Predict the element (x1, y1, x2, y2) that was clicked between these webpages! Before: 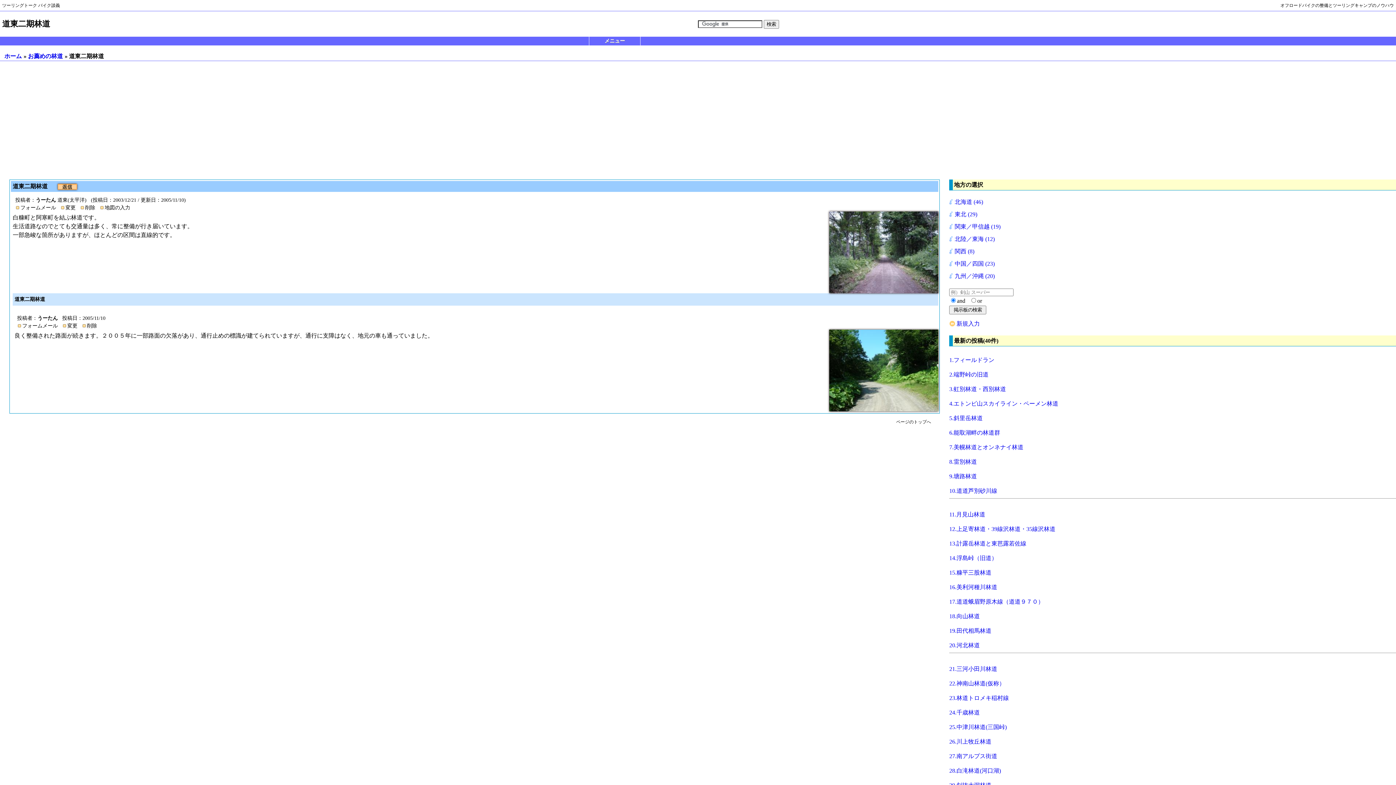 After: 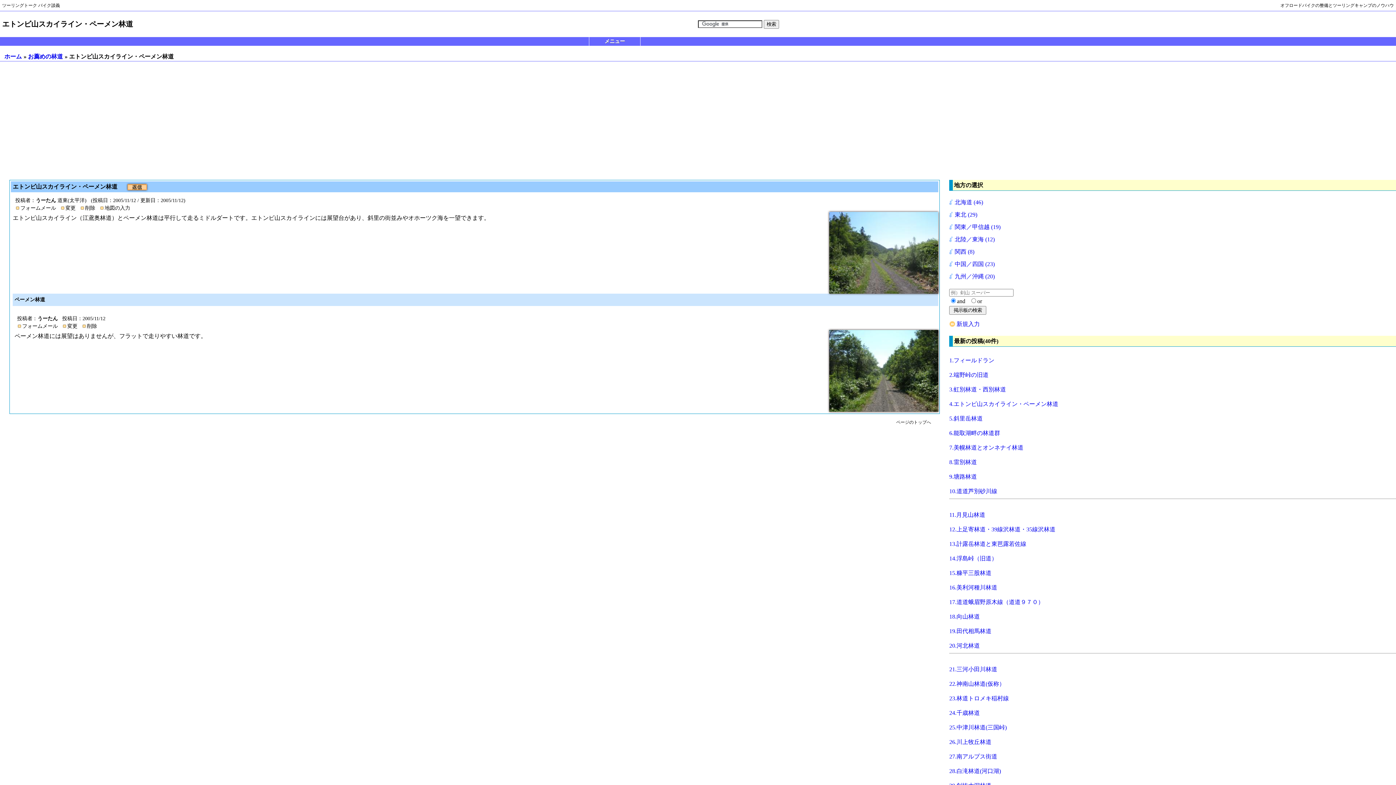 Action: bbox: (949, 400, 1058, 406) label: 4.エトンビ山スカイライン・ペーメン林道